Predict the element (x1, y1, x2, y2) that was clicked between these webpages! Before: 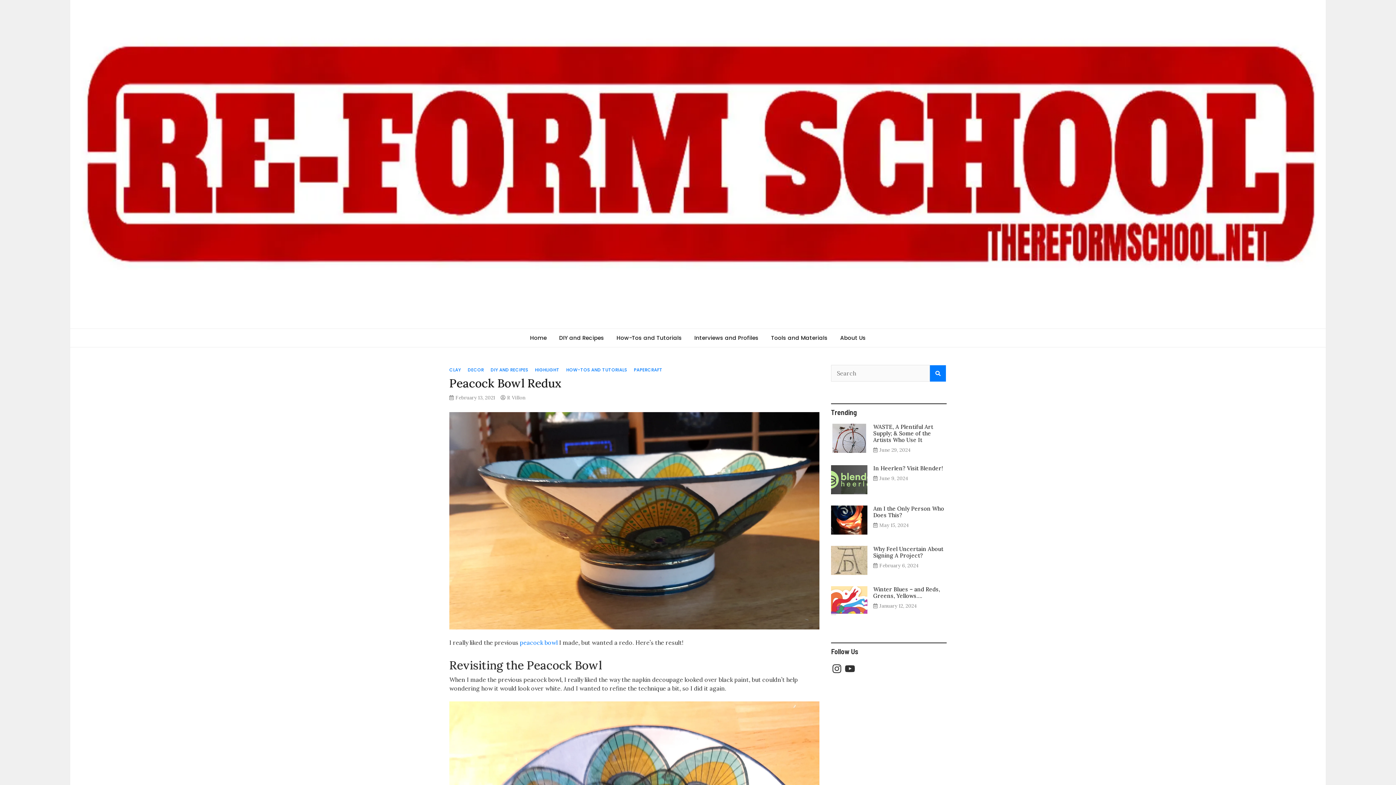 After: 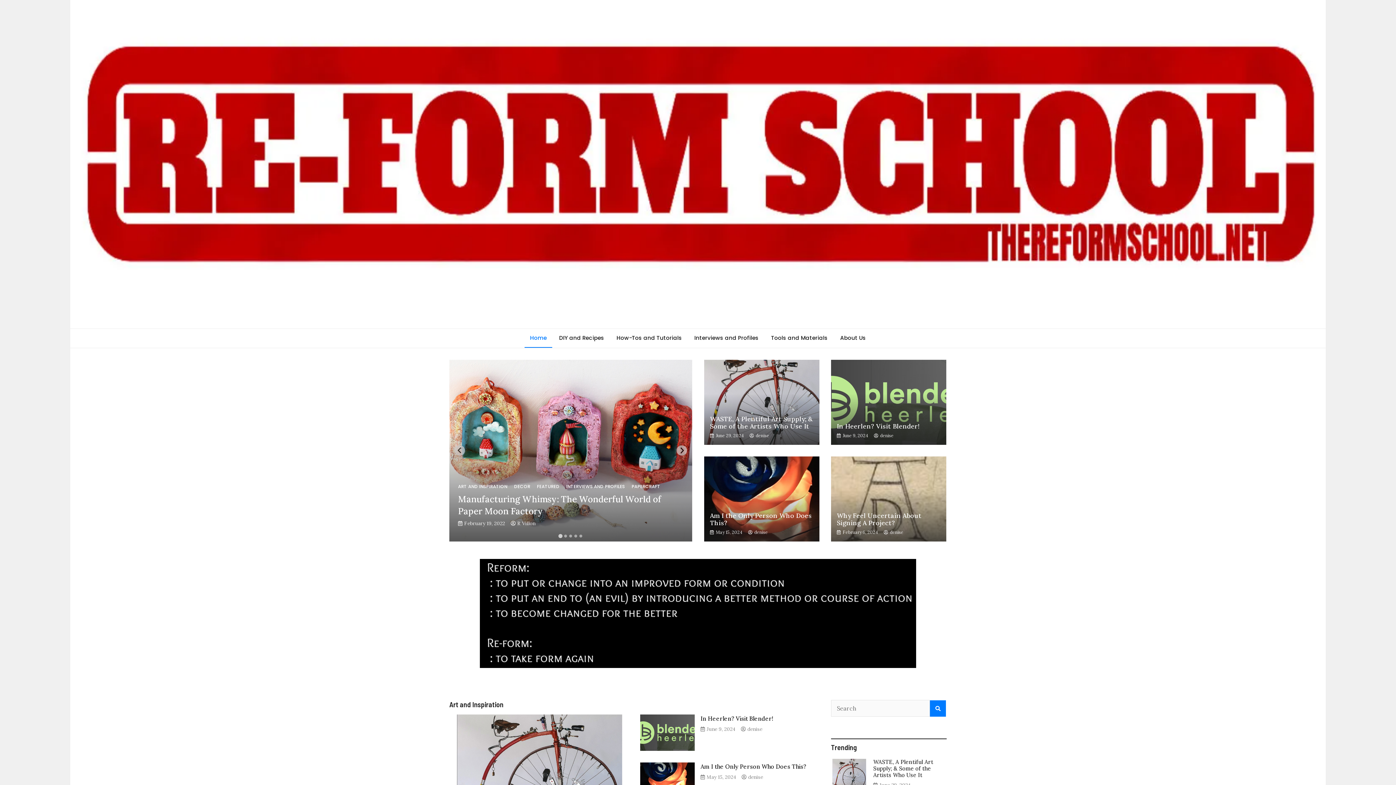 Action: bbox: (524, 328, 552, 347) label: Home